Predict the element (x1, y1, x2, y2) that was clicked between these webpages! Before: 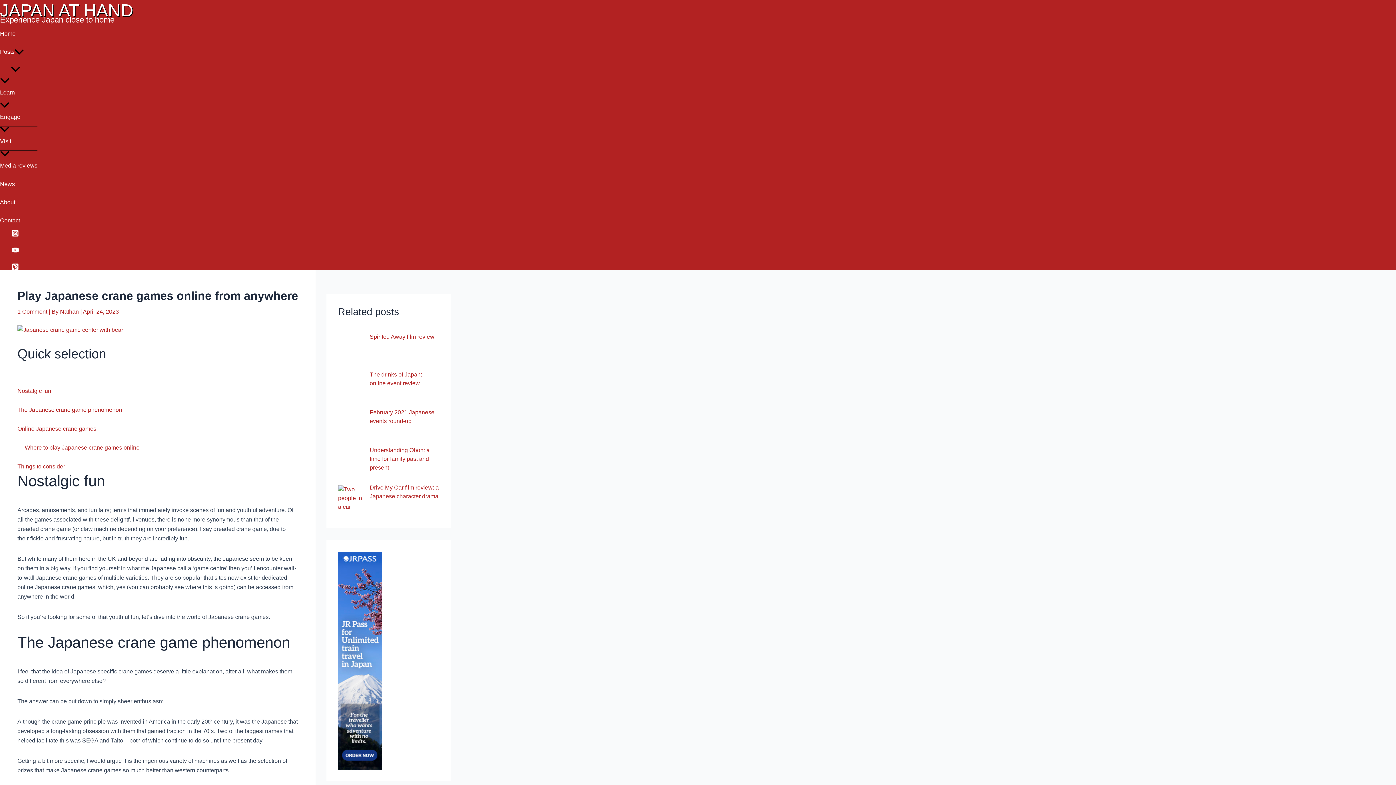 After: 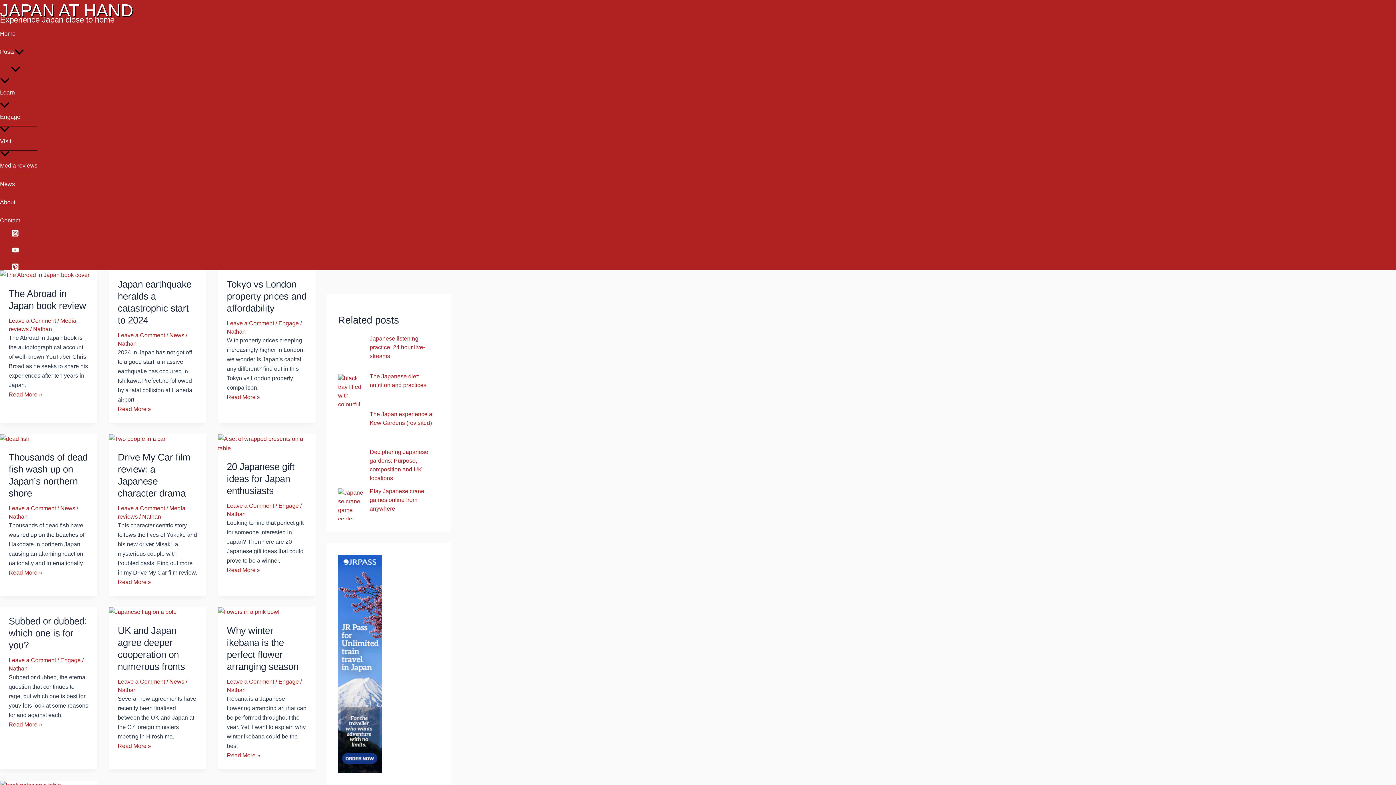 Action: bbox: (0, 42, 37, 61) label: Posts